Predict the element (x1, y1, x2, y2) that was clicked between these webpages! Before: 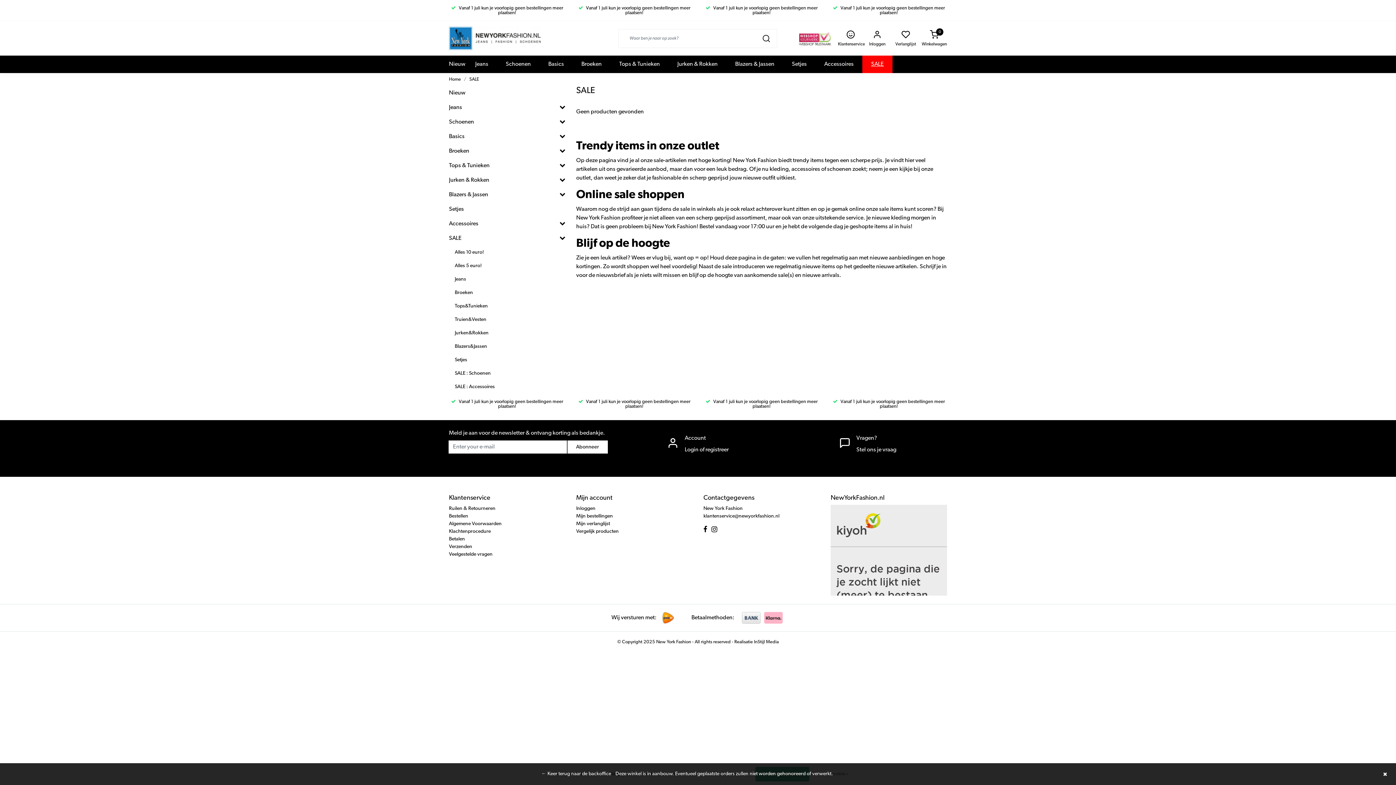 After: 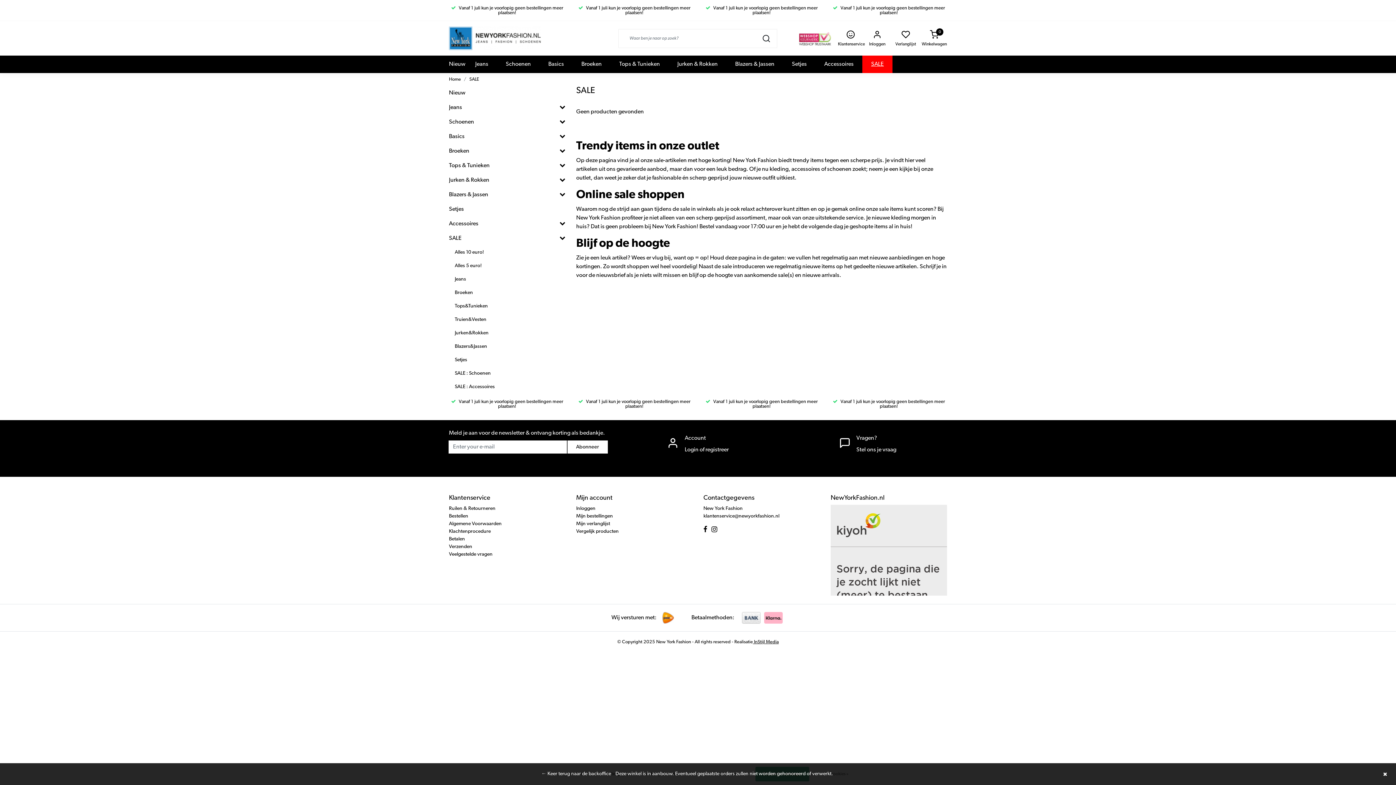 Action: bbox: (753, 640, 778, 644) label:  InStijl Media